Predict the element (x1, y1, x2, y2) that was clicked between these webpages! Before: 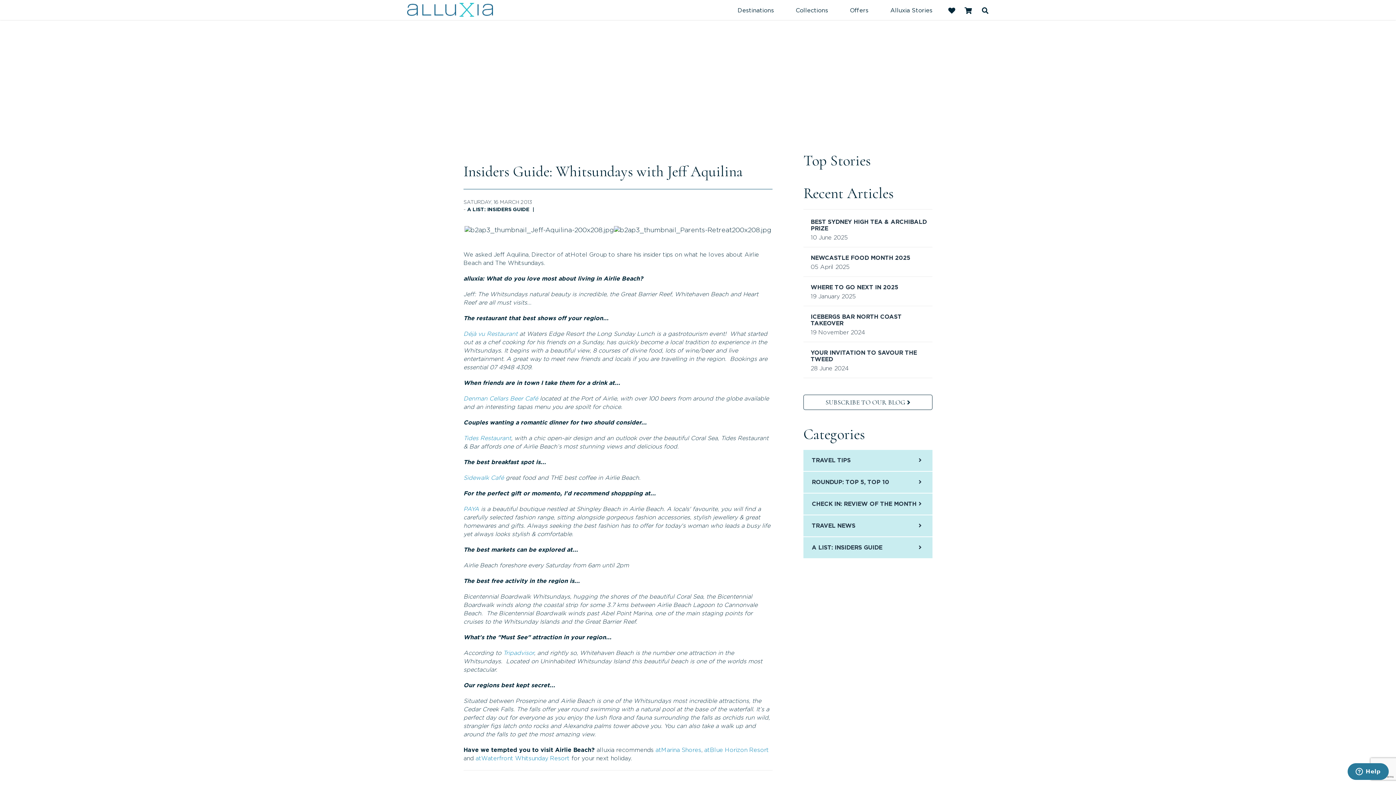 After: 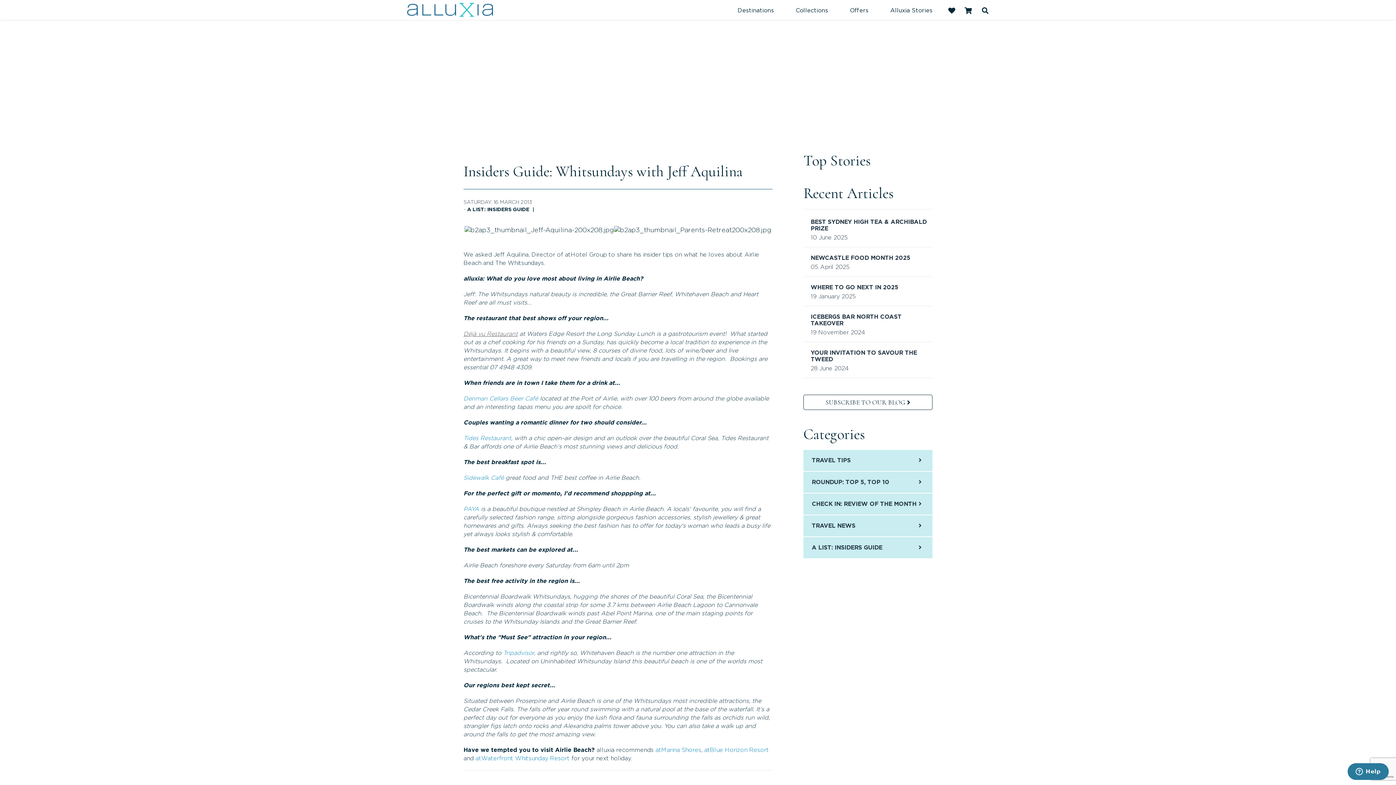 Action: bbox: (463, 331, 517, 337) label: Déjà vu Restaurant